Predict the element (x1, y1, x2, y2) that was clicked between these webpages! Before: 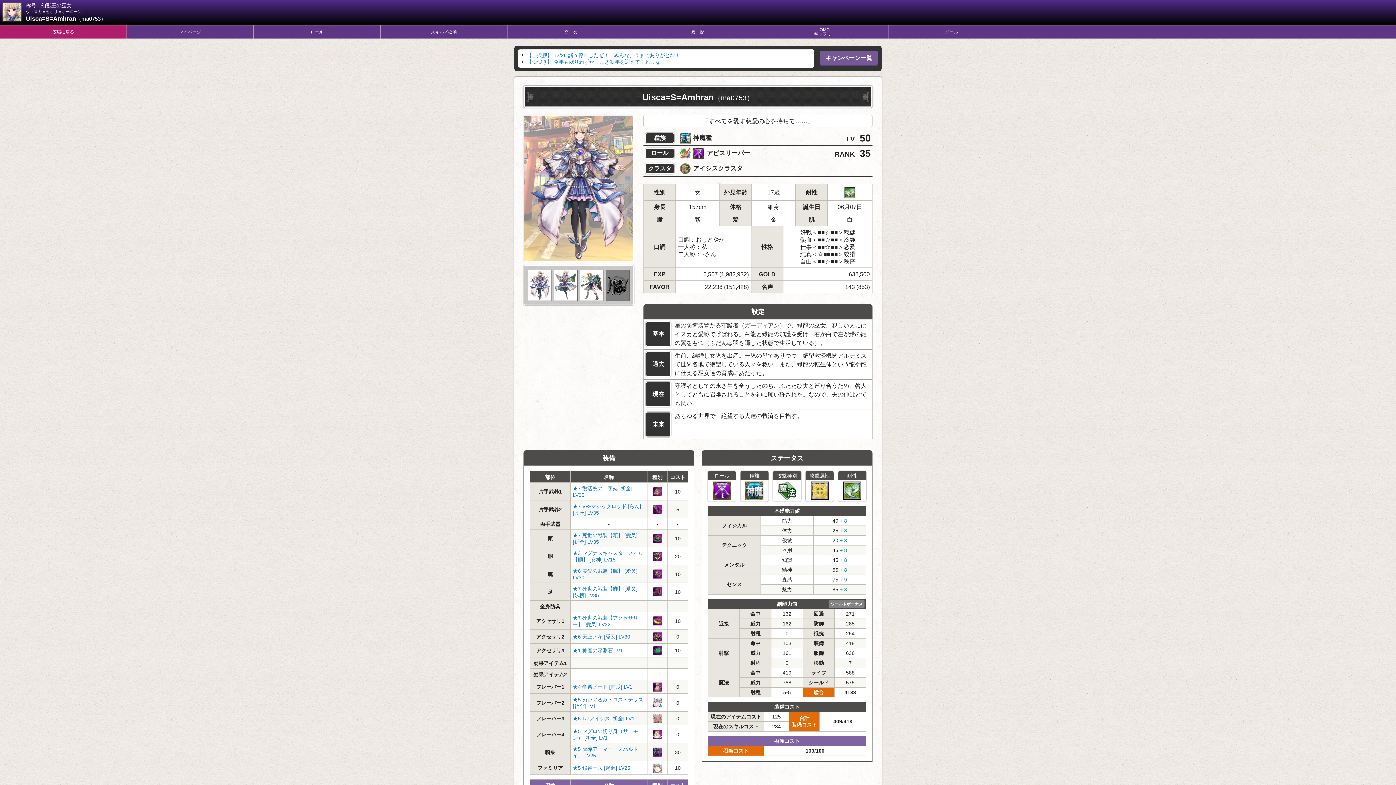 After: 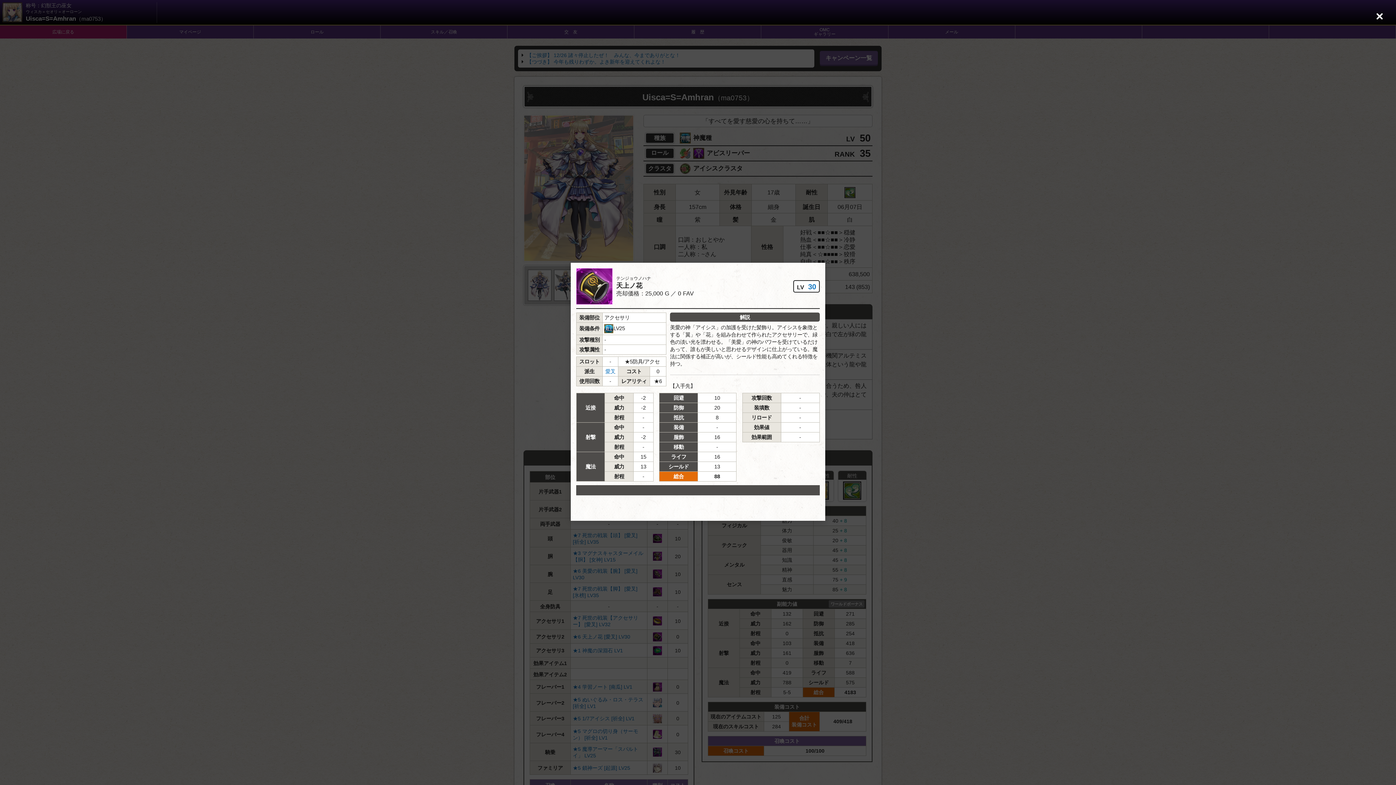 Action: bbox: (572, 634, 630, 639) label: ★6 天上ノ花 [愛叉] LV30